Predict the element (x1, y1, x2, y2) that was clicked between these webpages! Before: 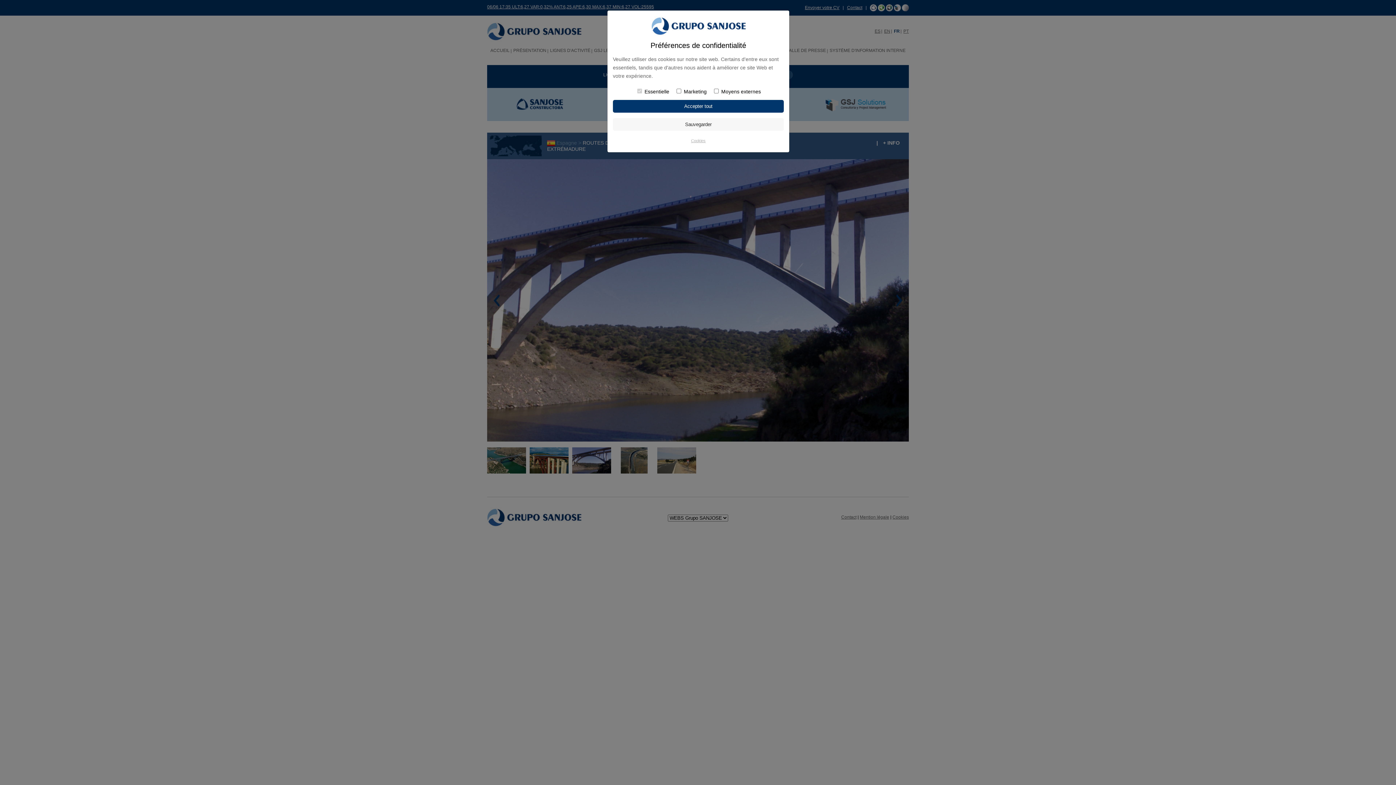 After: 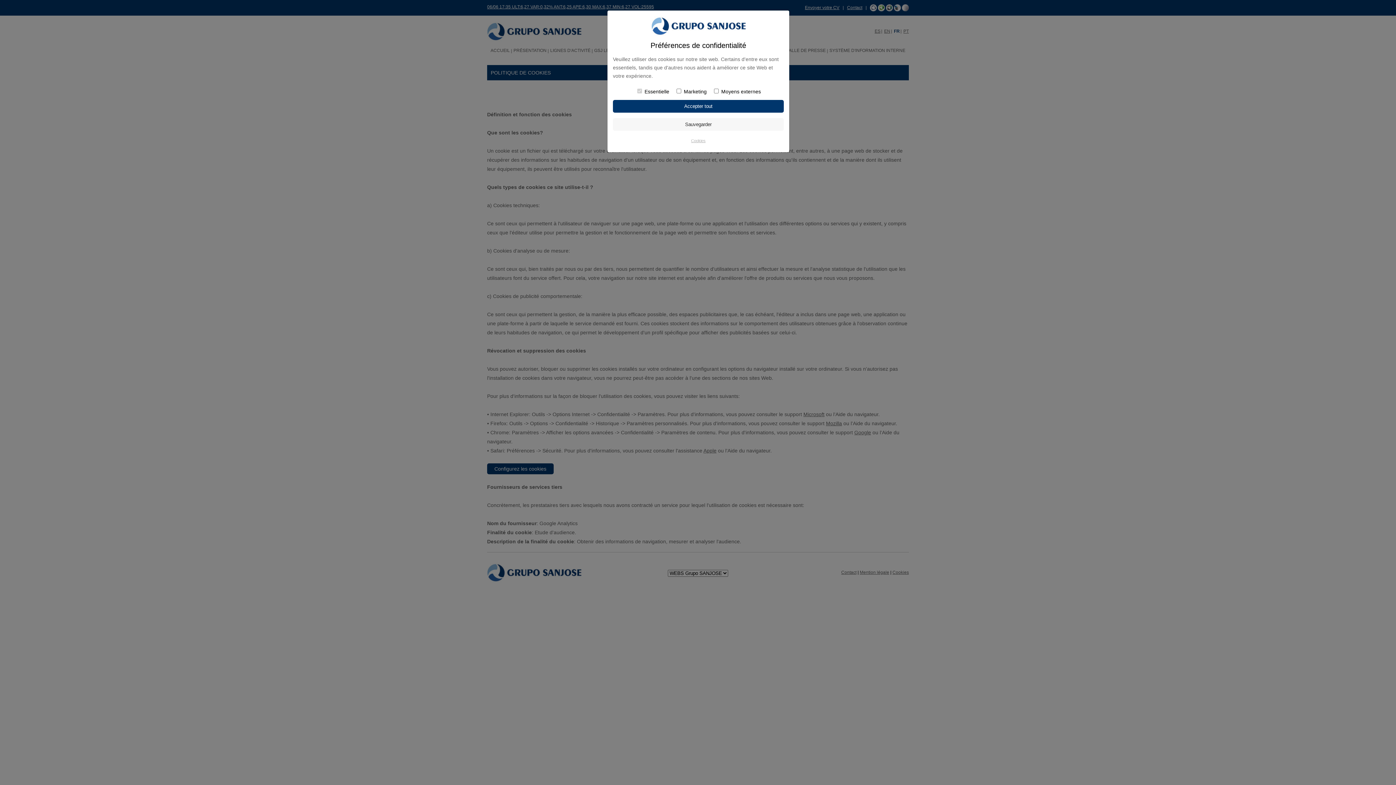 Action: label: Cookies bbox: (691, 138, 705, 142)